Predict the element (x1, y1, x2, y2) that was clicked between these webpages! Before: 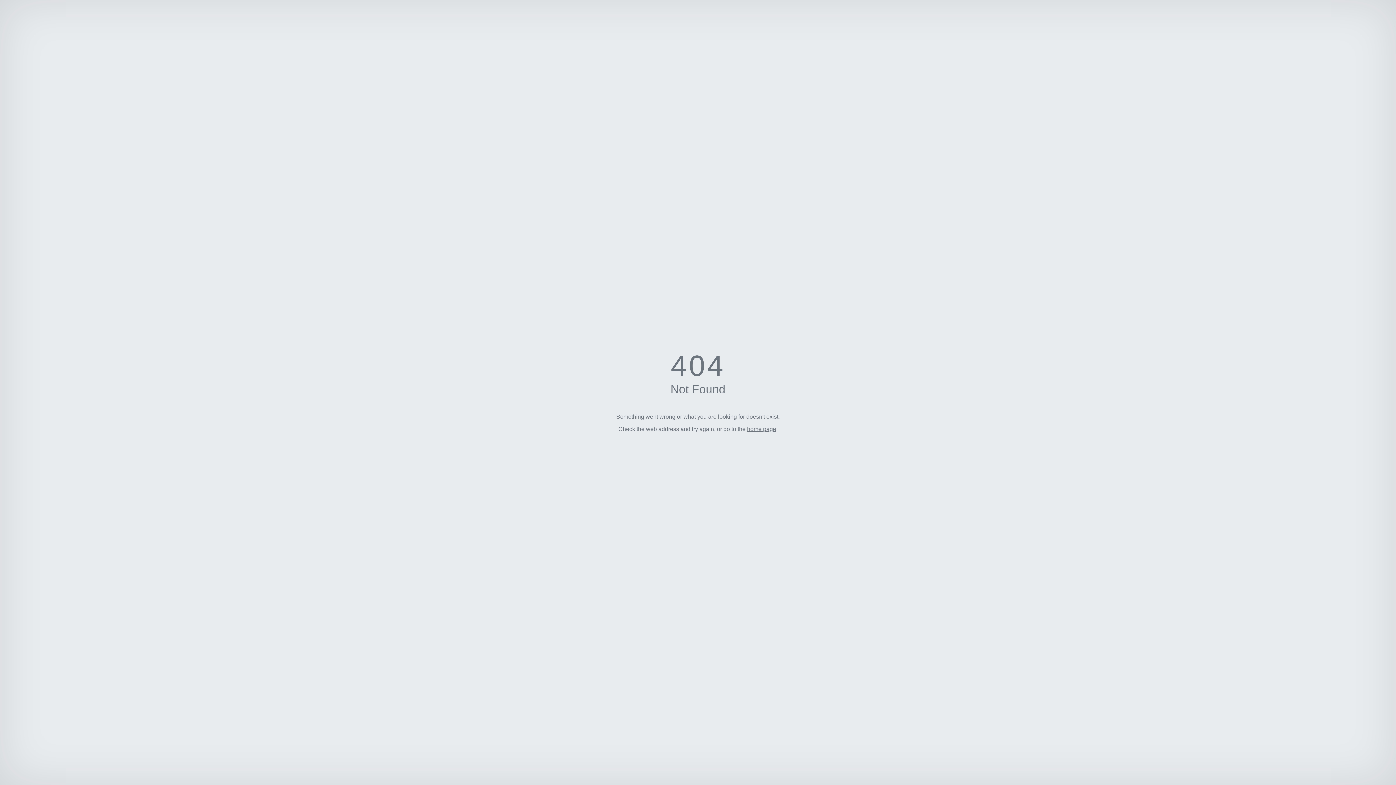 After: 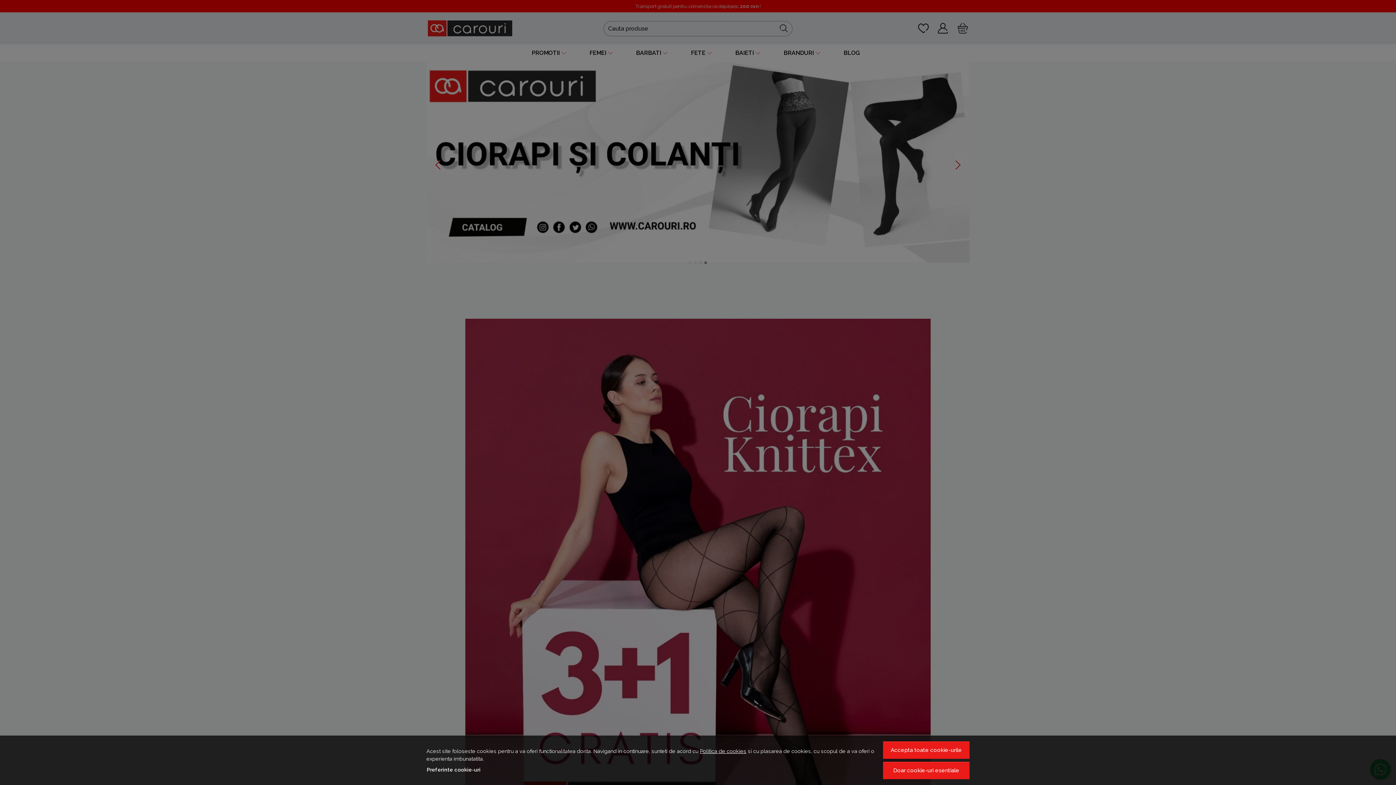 Action: bbox: (747, 426, 776, 432) label: home page